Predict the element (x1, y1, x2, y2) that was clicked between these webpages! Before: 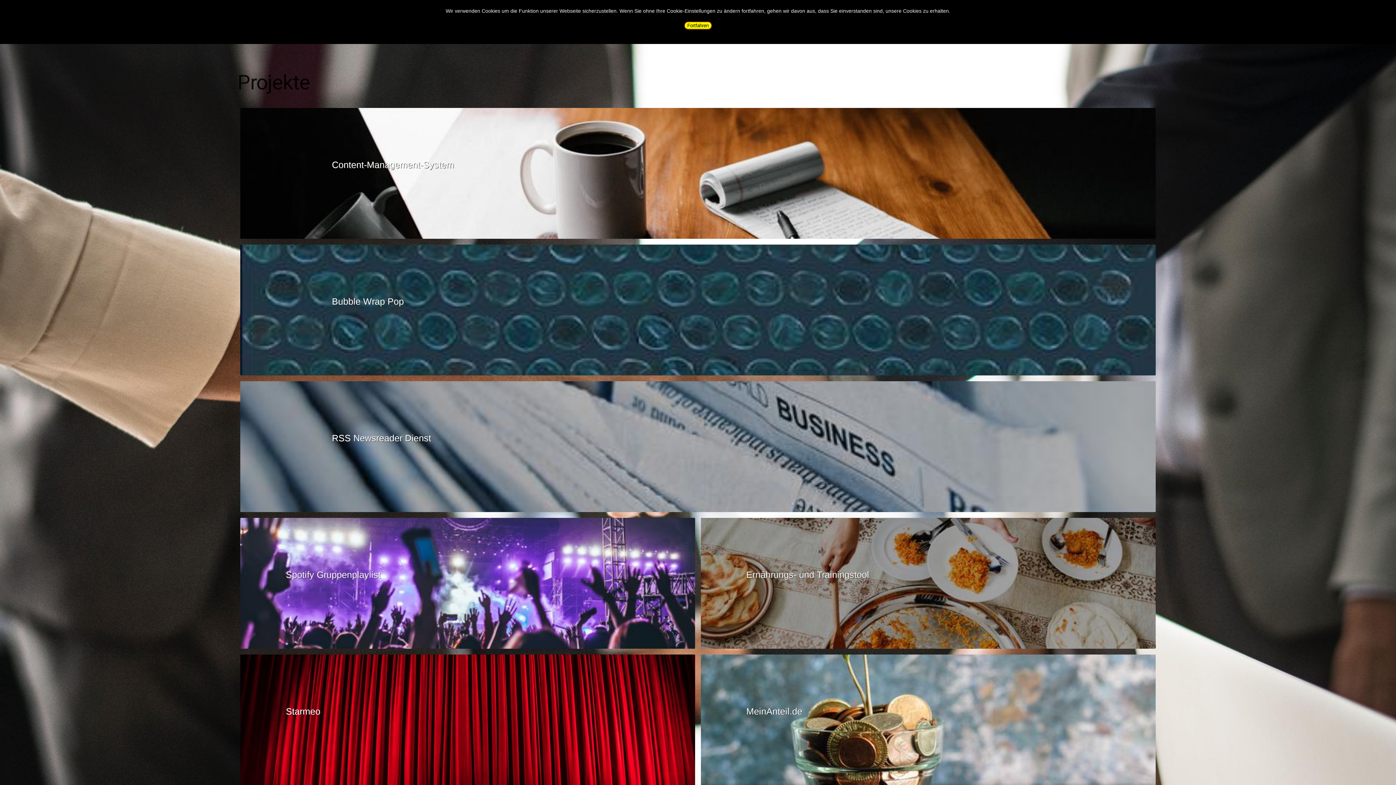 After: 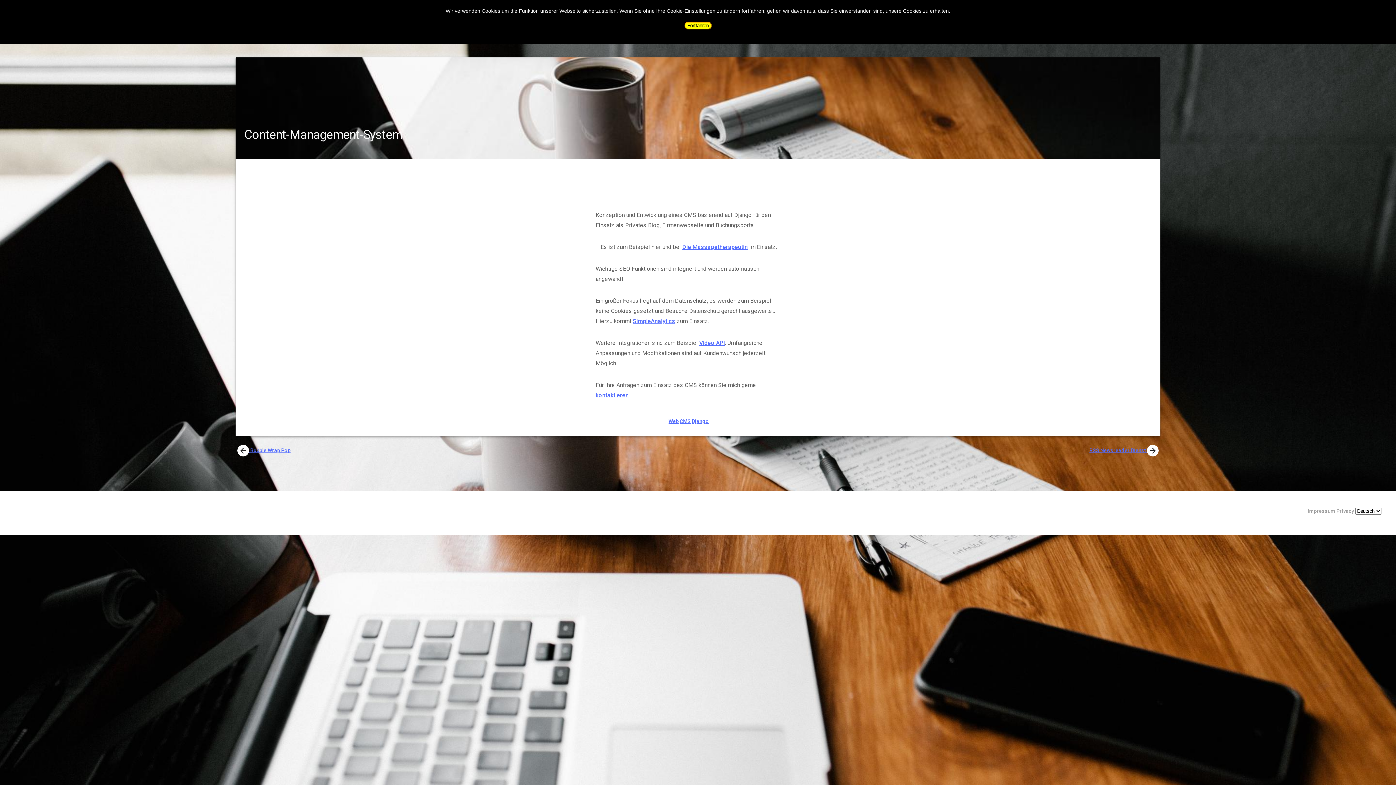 Action: bbox: (332, 159, 454, 169) label: Content-Management-System